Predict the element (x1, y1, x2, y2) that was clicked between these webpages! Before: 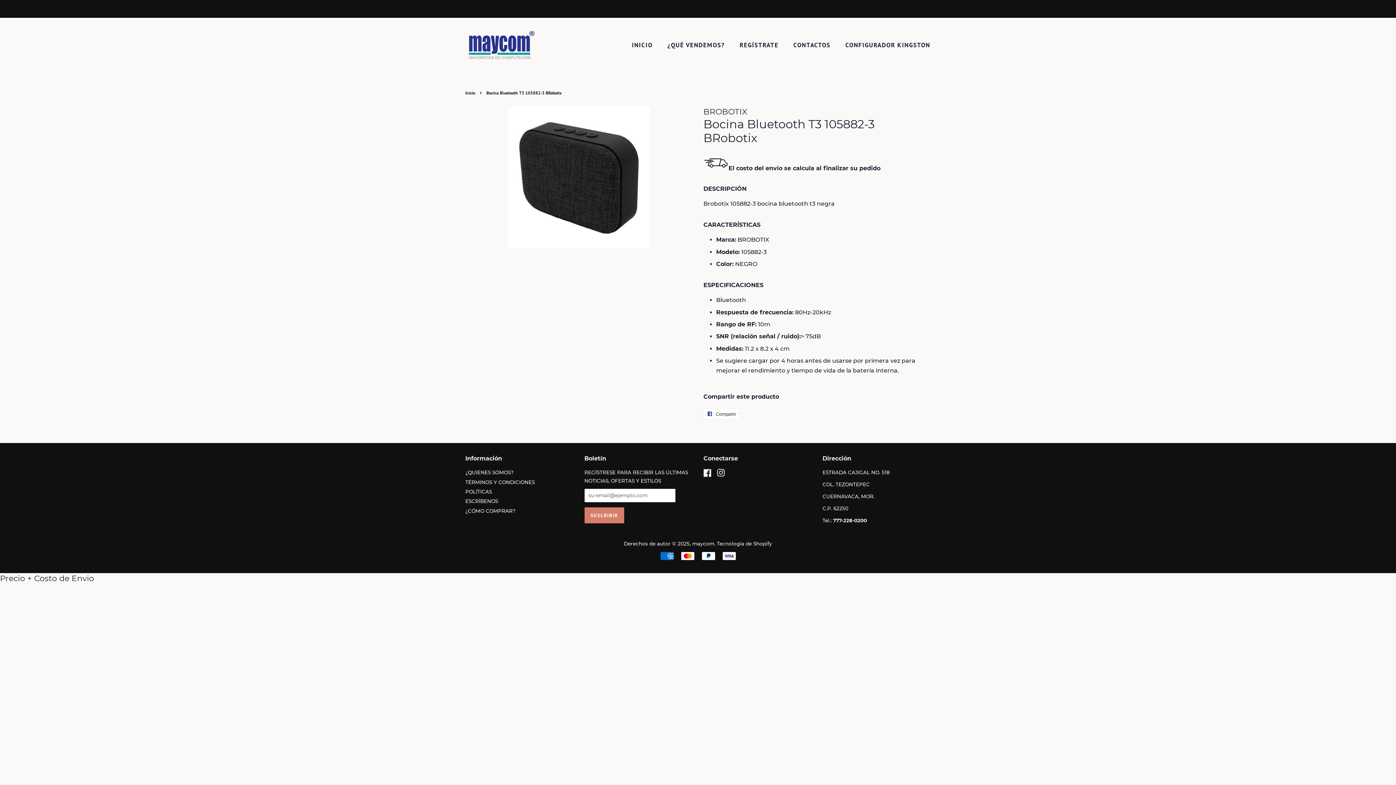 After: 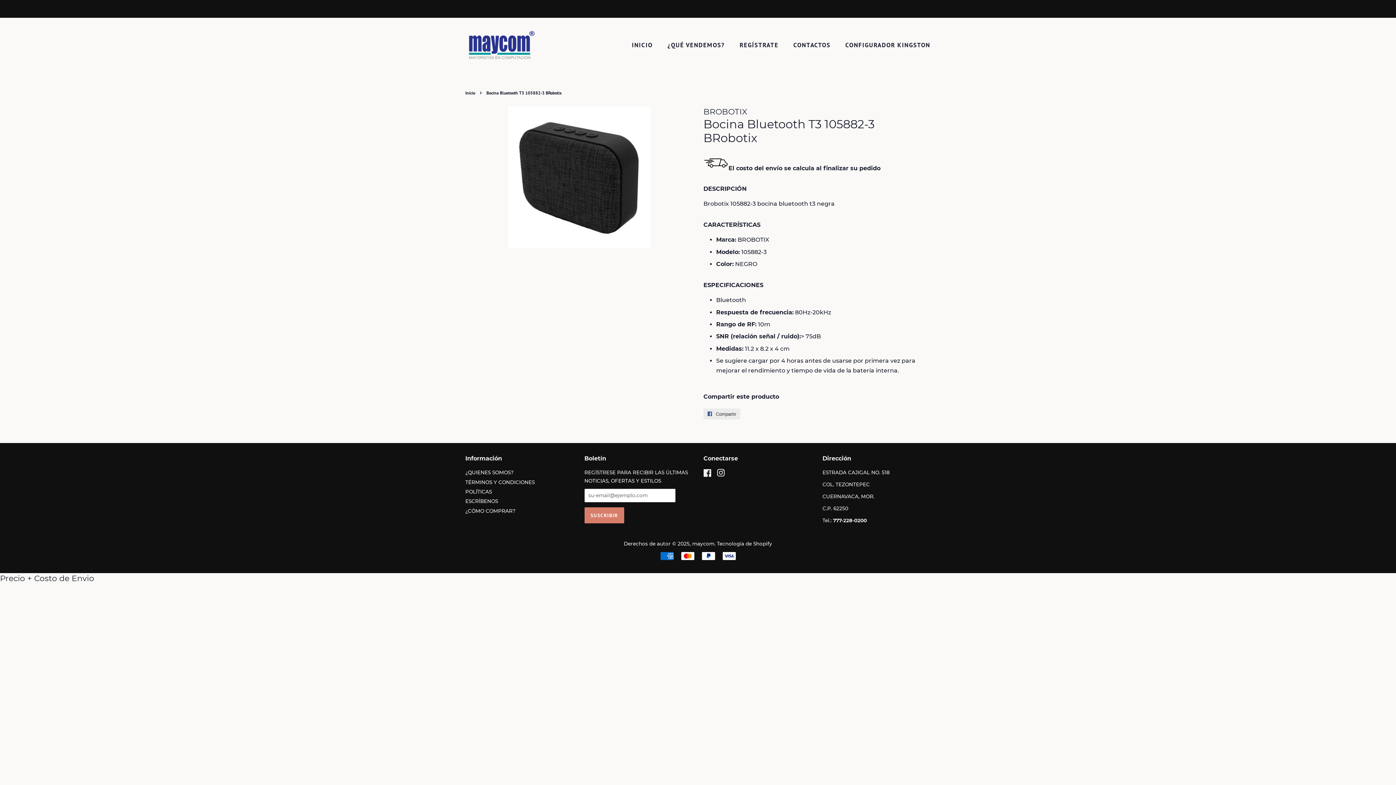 Action: label:  Compartir
Compartir en Facebook bbox: (703, 408, 740, 419)